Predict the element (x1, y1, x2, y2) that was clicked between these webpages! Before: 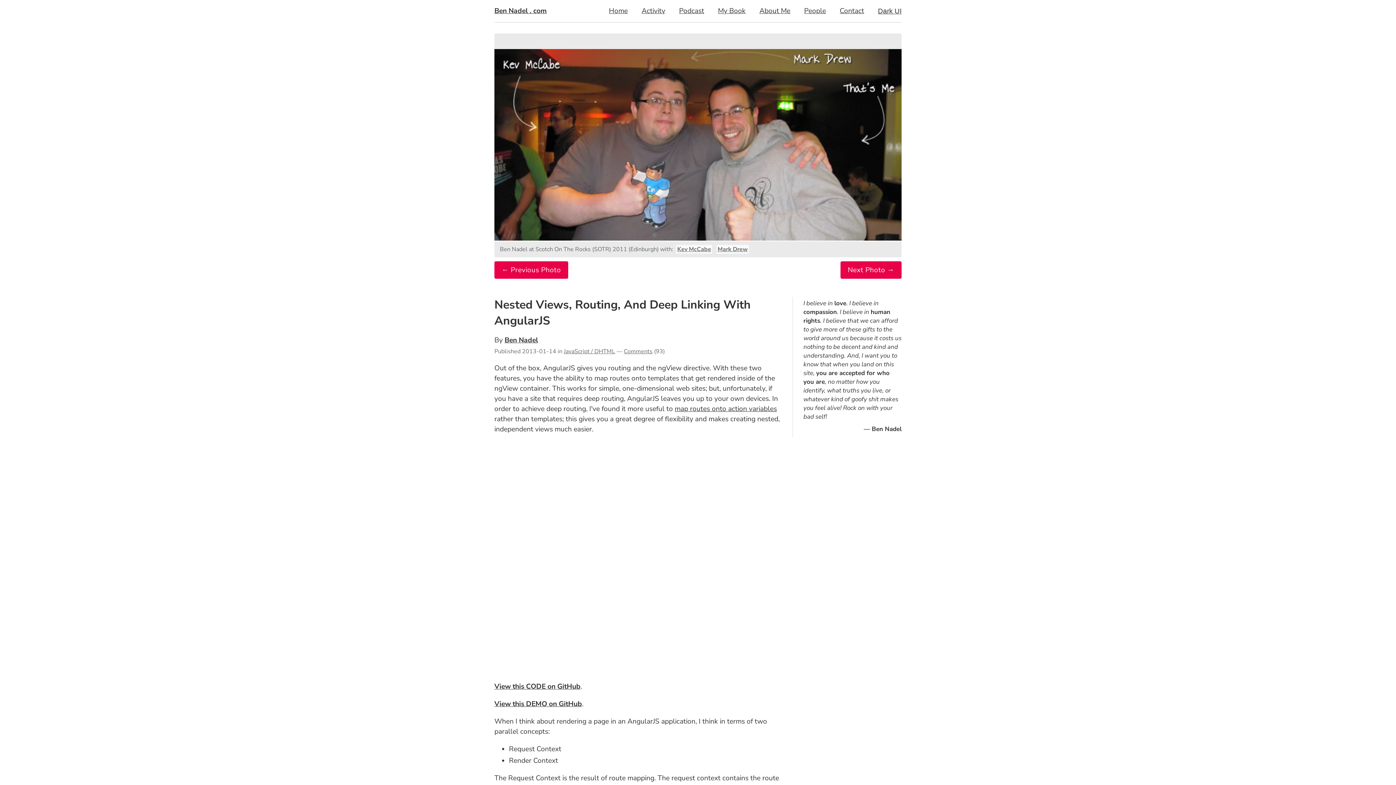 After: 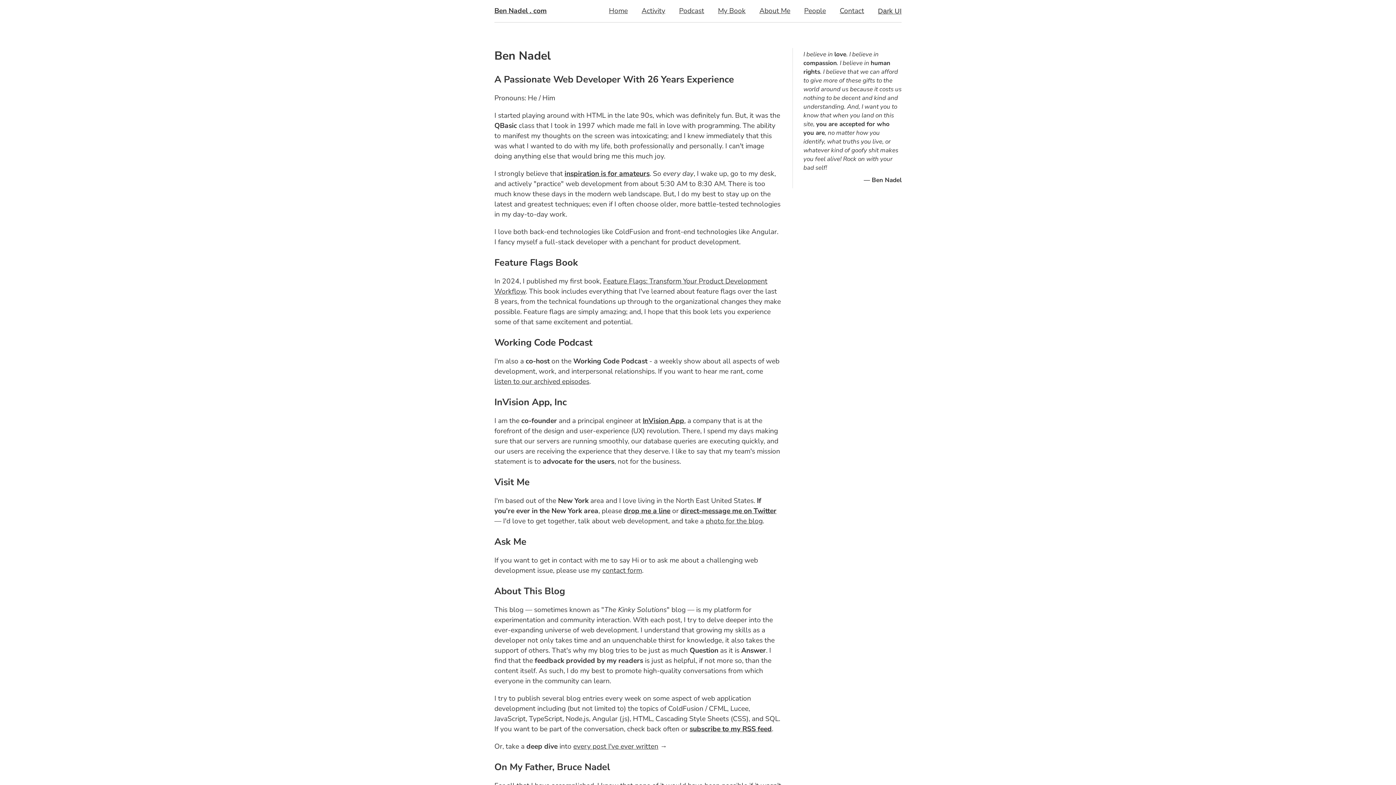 Action: bbox: (504, 335, 538, 345) label: Ben Nadel